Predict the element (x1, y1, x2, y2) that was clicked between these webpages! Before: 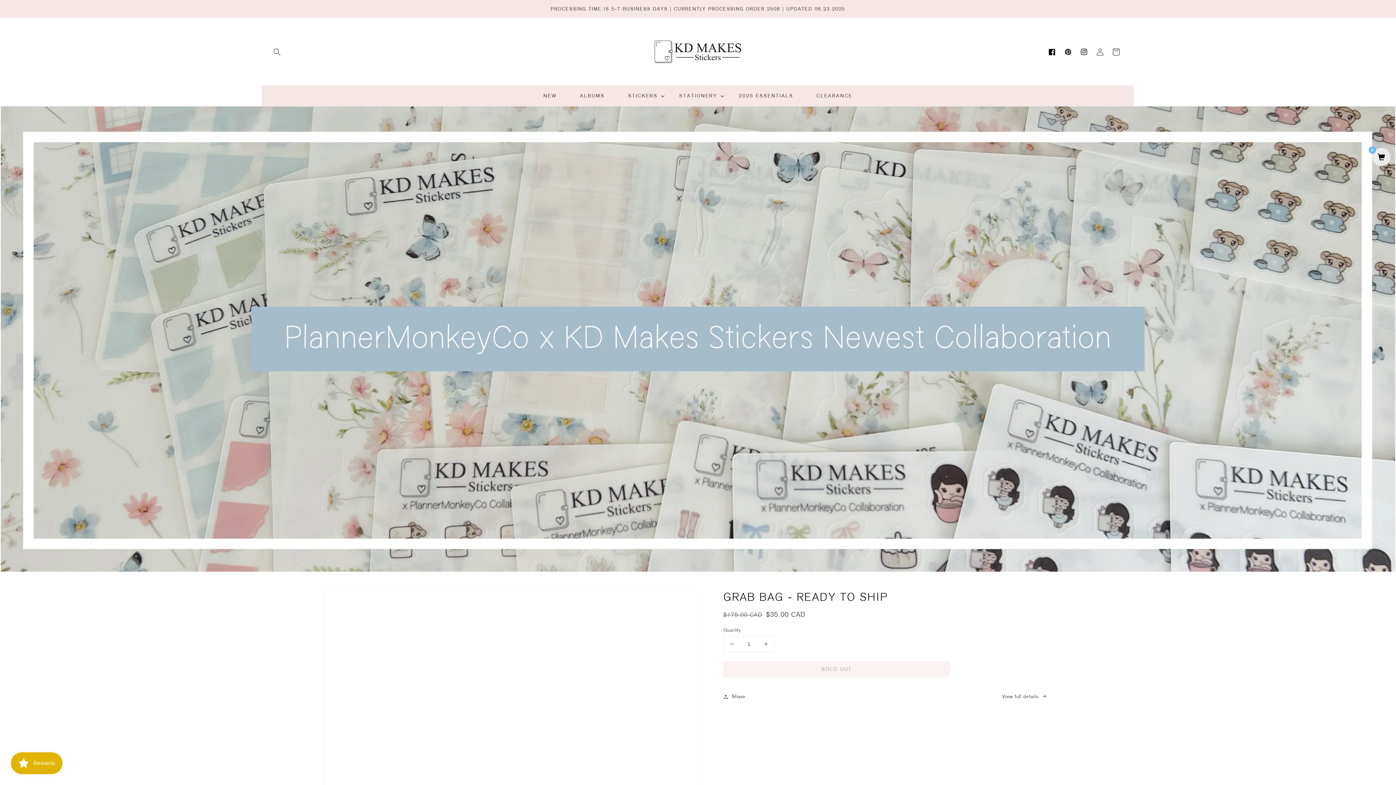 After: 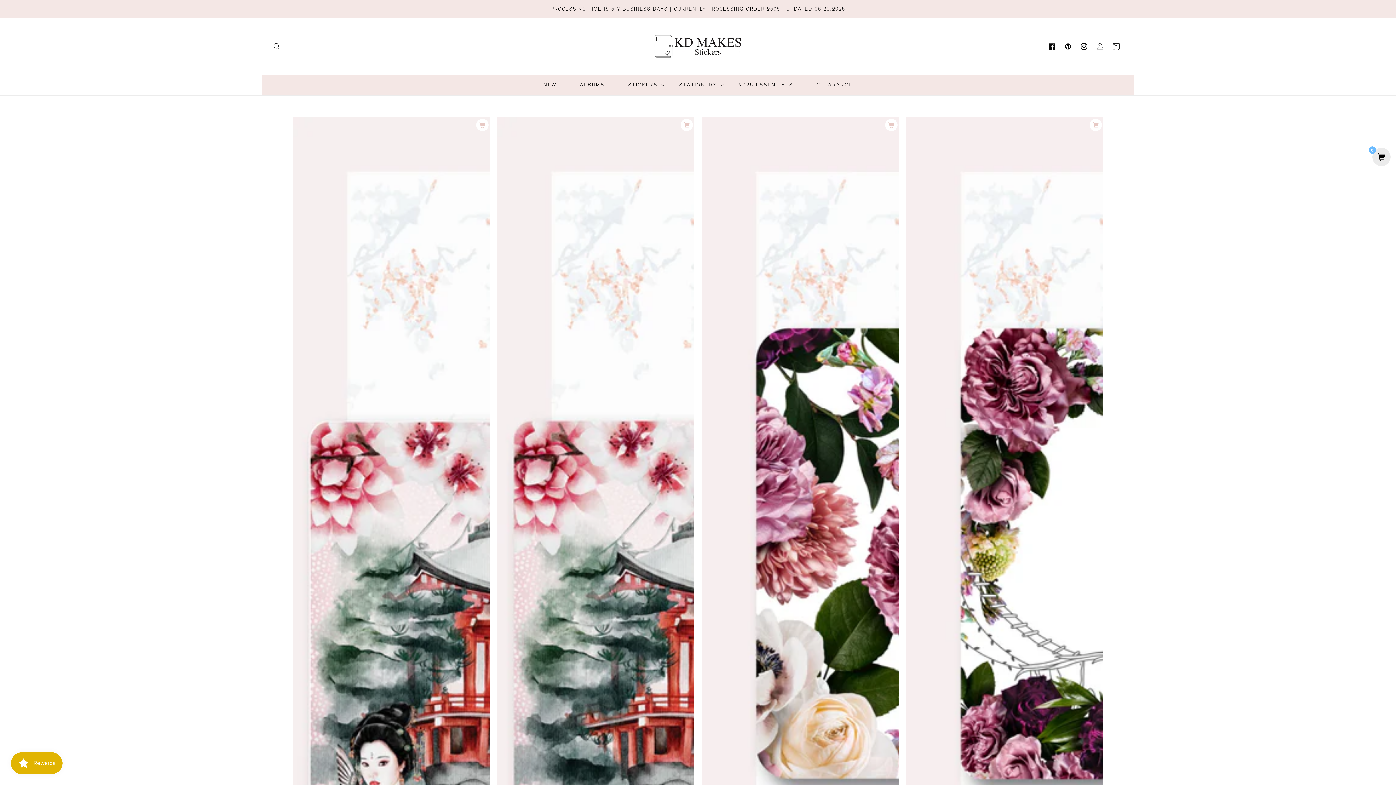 Action: bbox: (568, 88, 616, 103) label: ALBUMS